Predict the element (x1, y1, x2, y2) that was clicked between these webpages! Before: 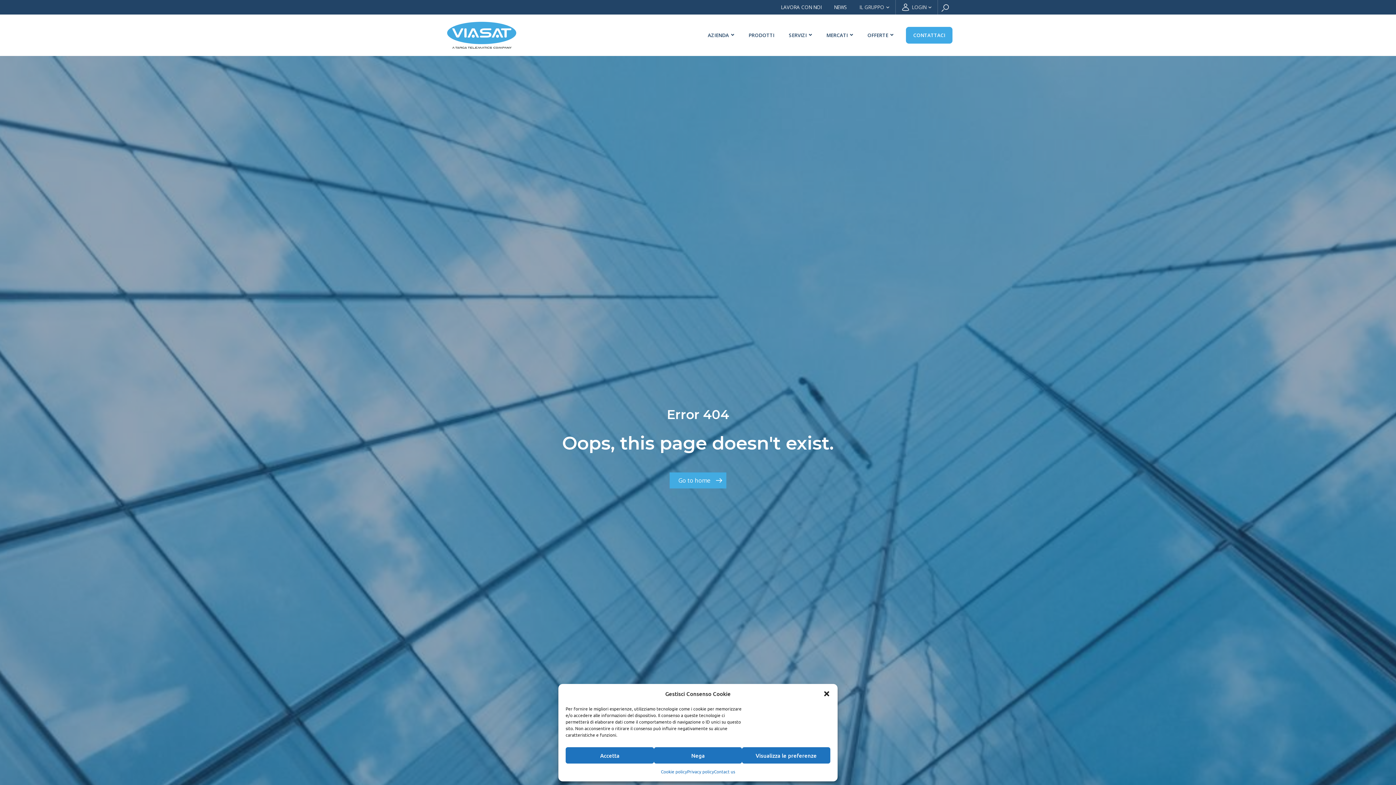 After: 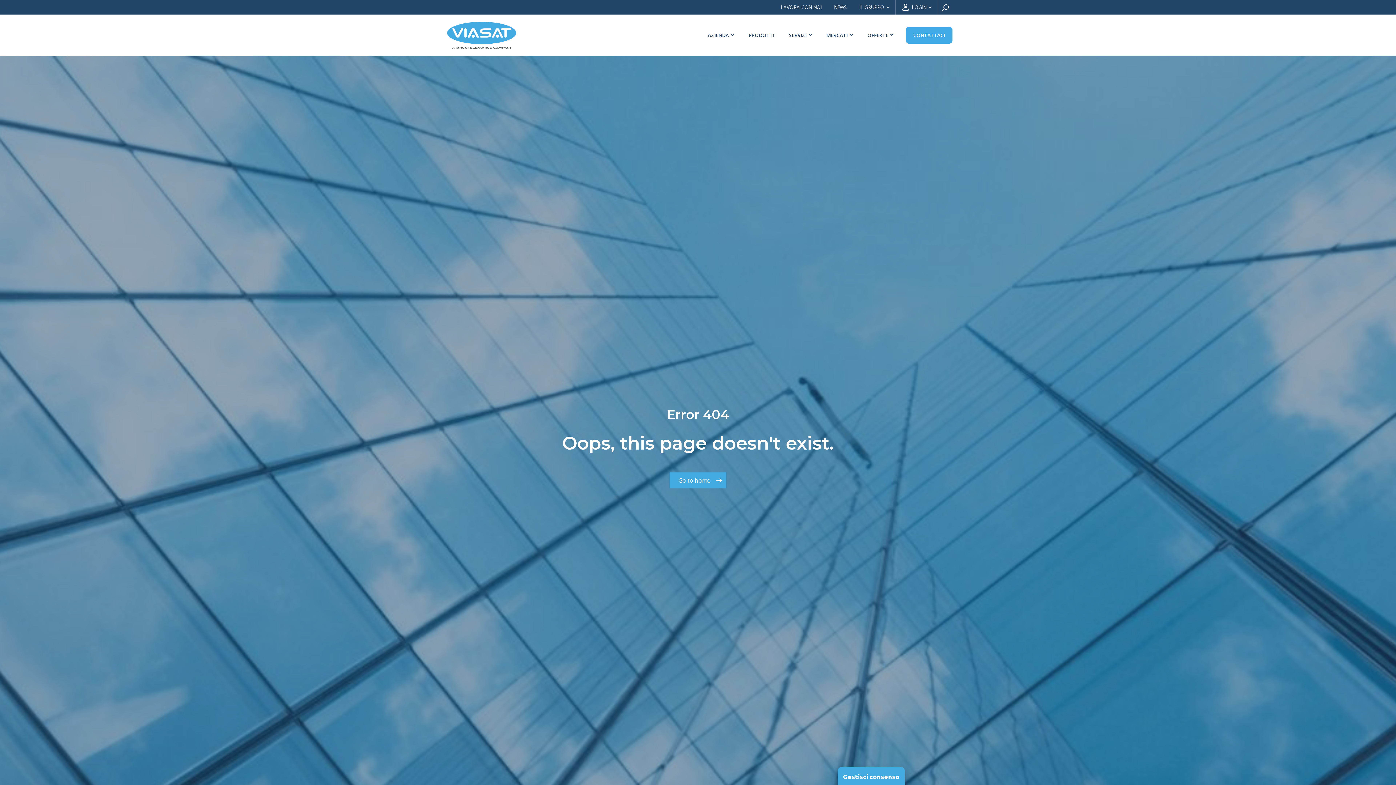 Action: label: close-dialog bbox: (823, 690, 830, 697)